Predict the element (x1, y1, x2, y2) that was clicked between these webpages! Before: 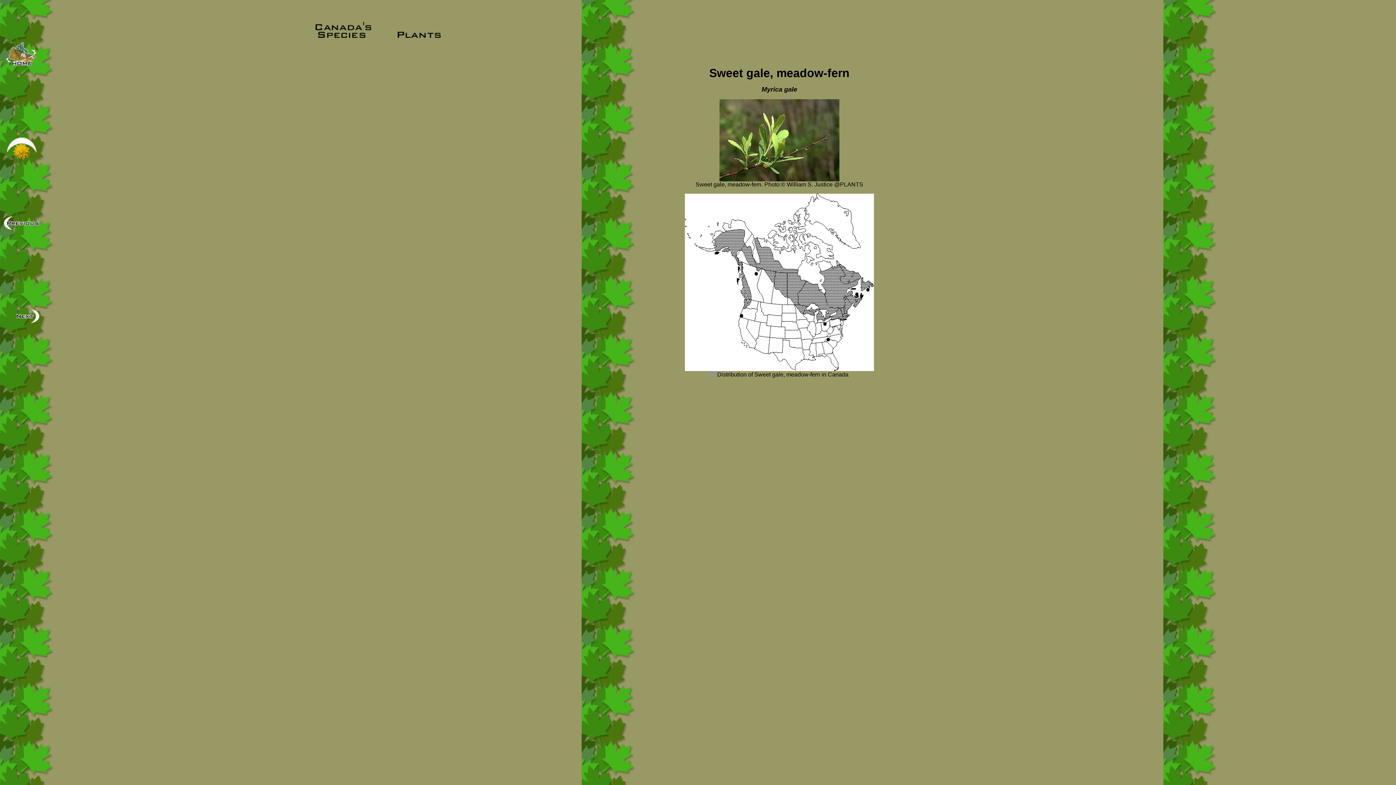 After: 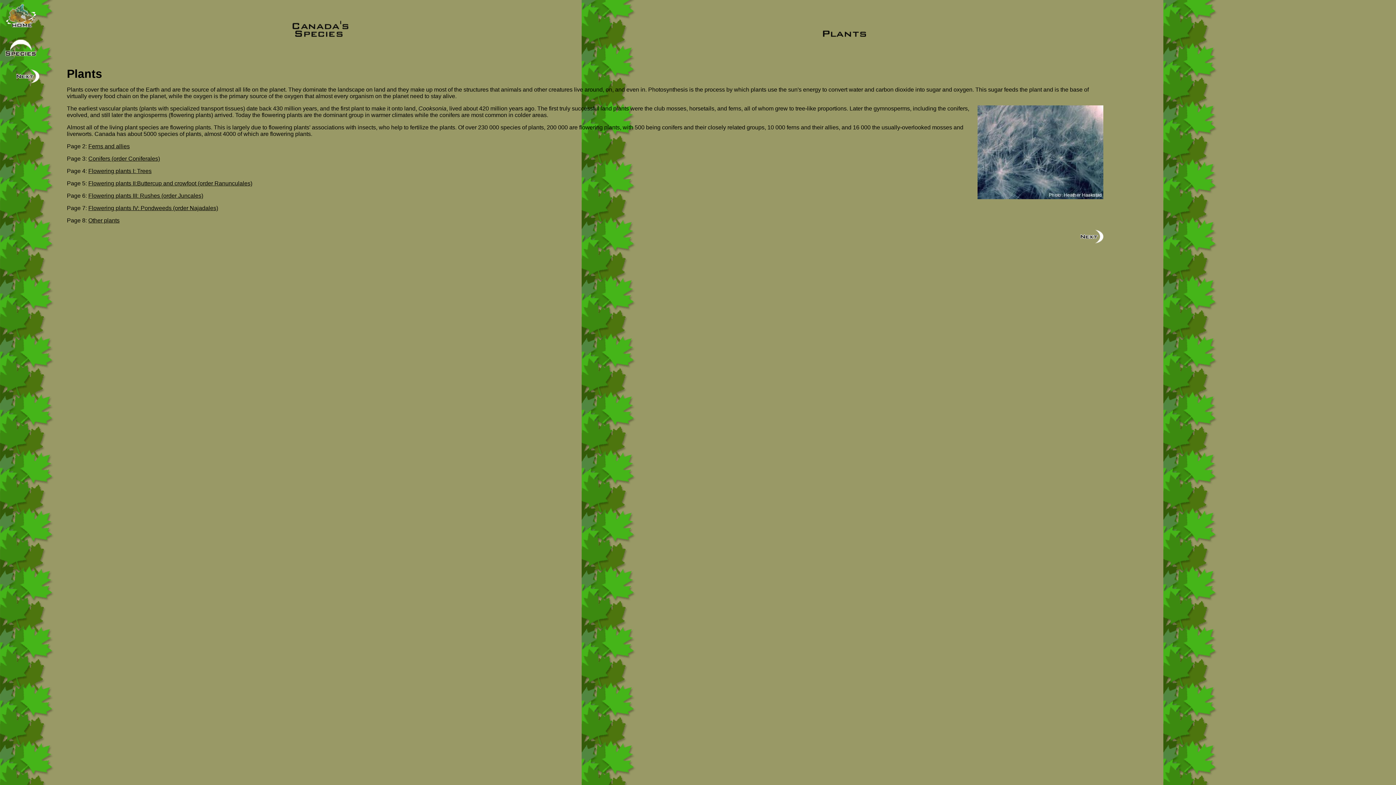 Action: bbox: (4, 154, 39, 161)